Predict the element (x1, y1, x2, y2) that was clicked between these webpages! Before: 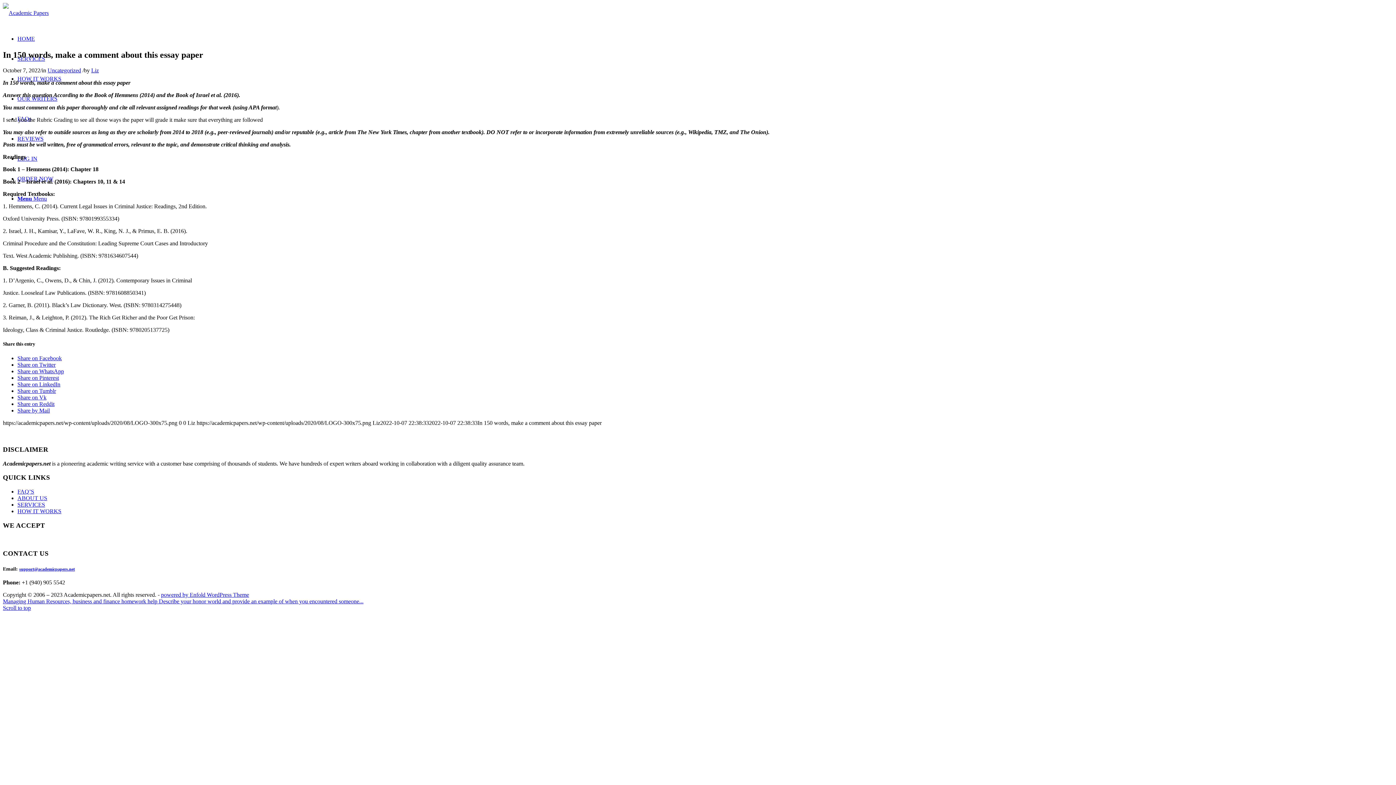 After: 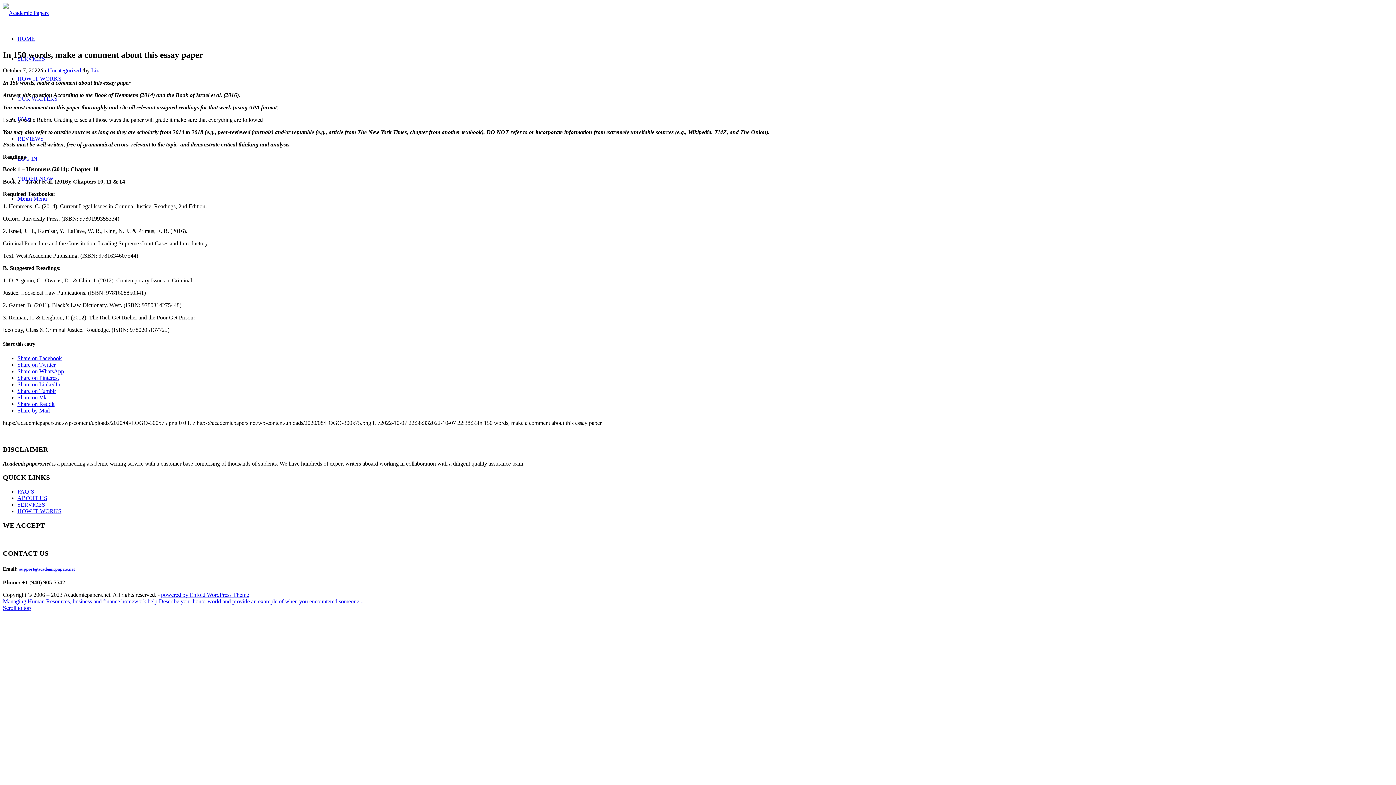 Action: bbox: (17, 361, 55, 368) label: Share on Twitter